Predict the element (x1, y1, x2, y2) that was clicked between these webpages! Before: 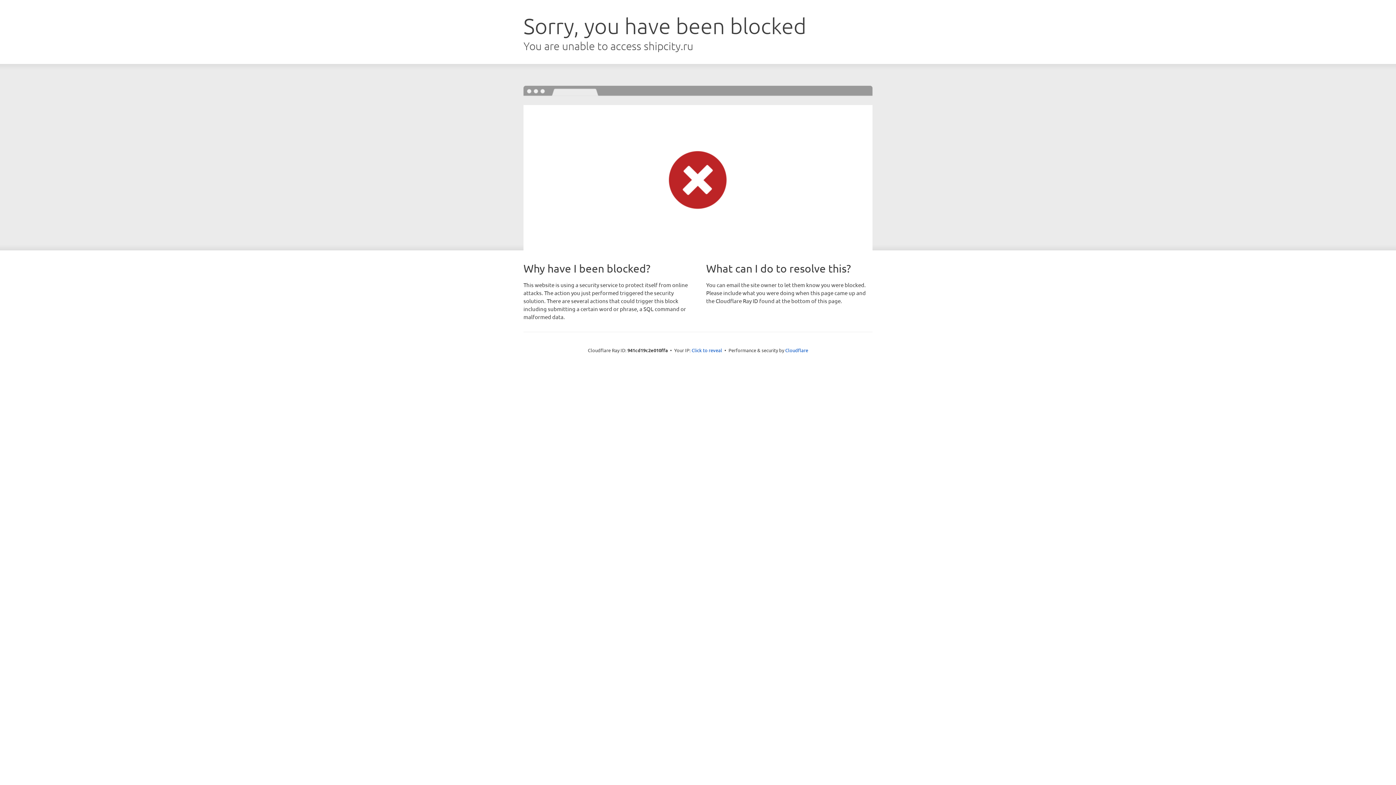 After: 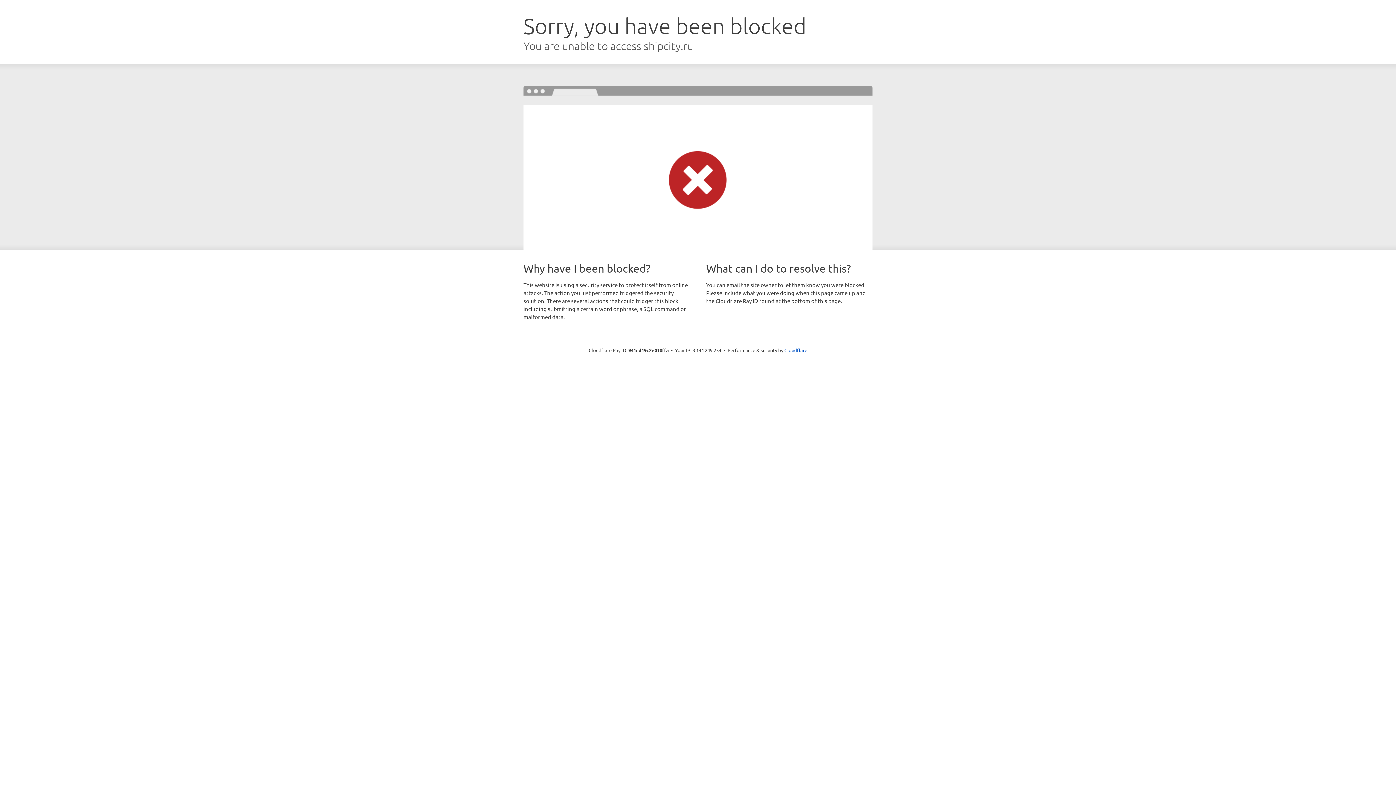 Action: label: Click to reveal bbox: (691, 346, 722, 353)